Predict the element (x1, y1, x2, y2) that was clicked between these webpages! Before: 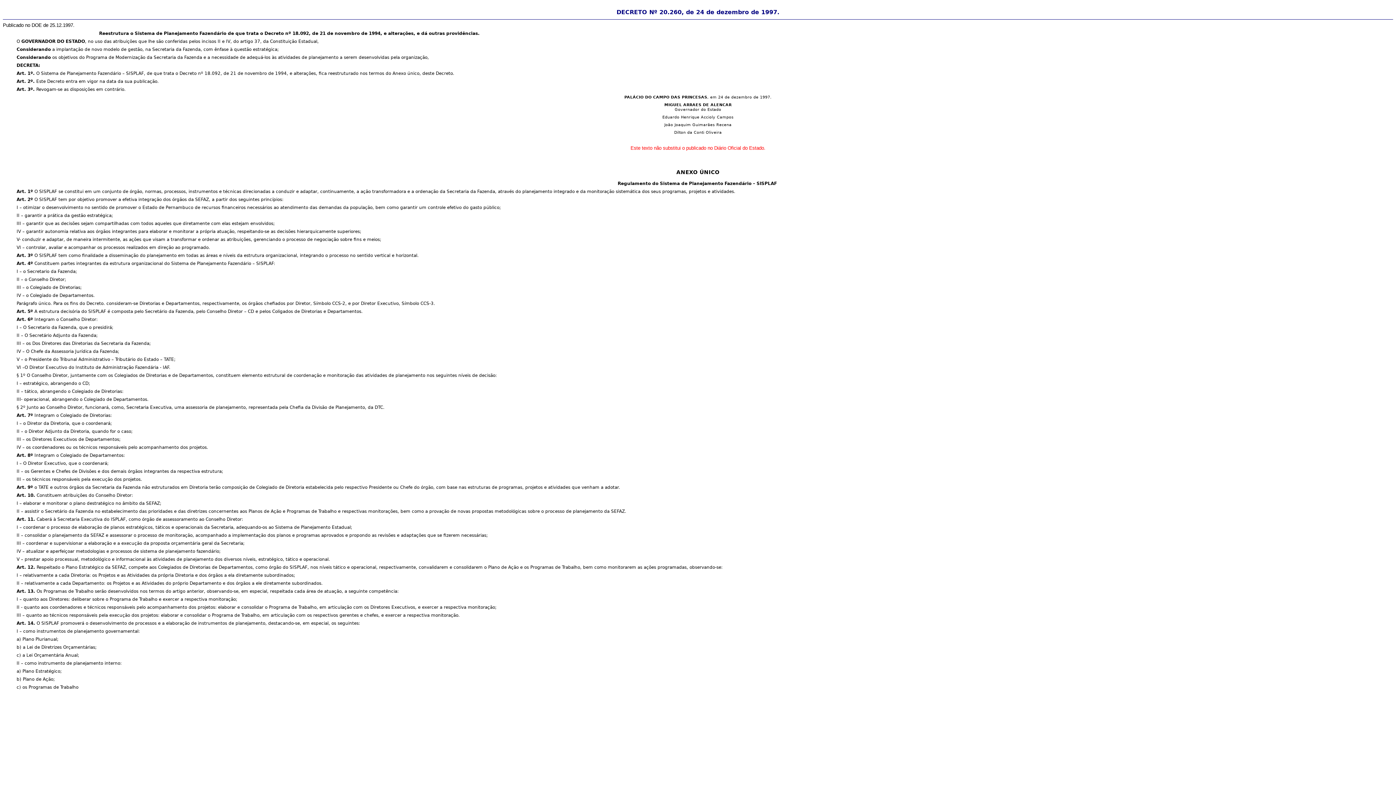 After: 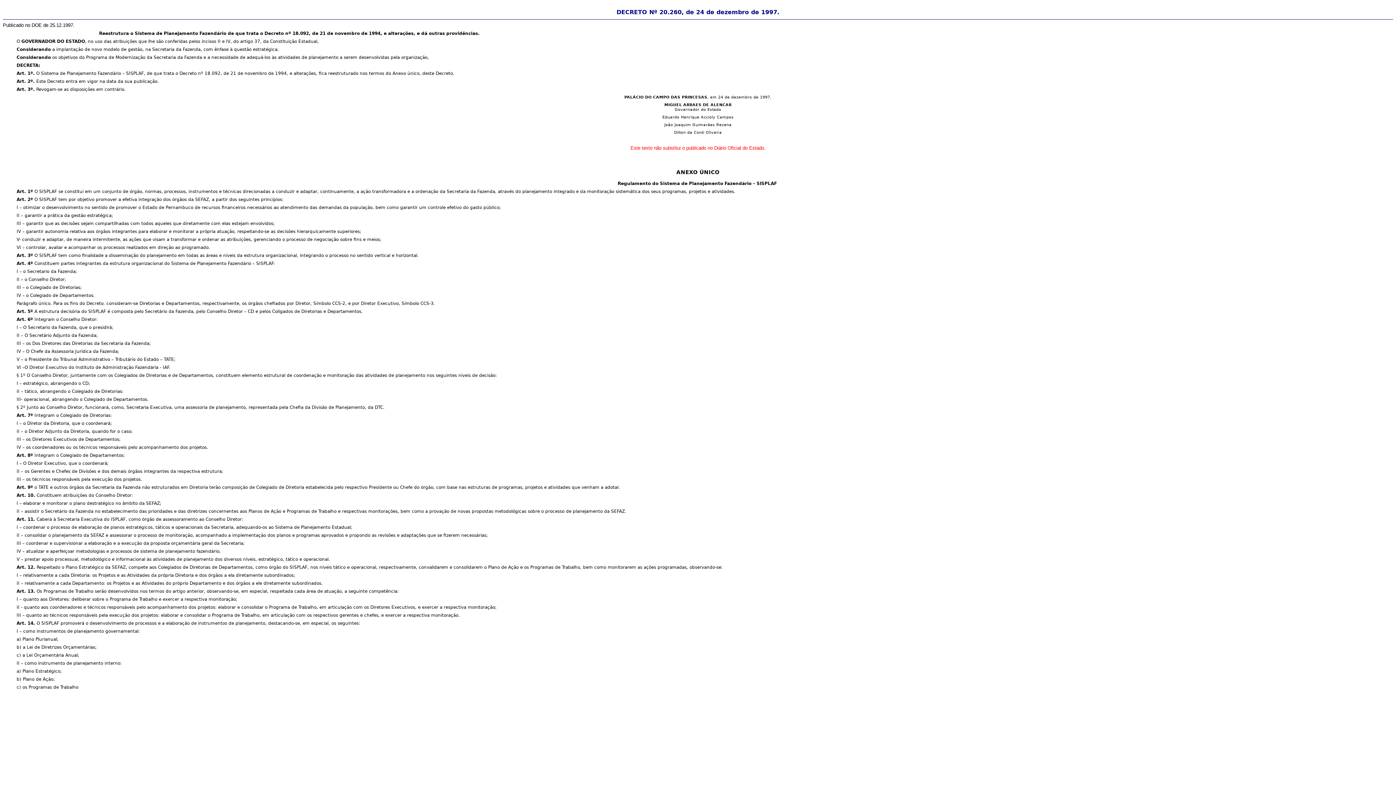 Action: label: DECRETO Nº 20.260, de 24 de dezembro de 1997. bbox: (616, 8, 779, 15)